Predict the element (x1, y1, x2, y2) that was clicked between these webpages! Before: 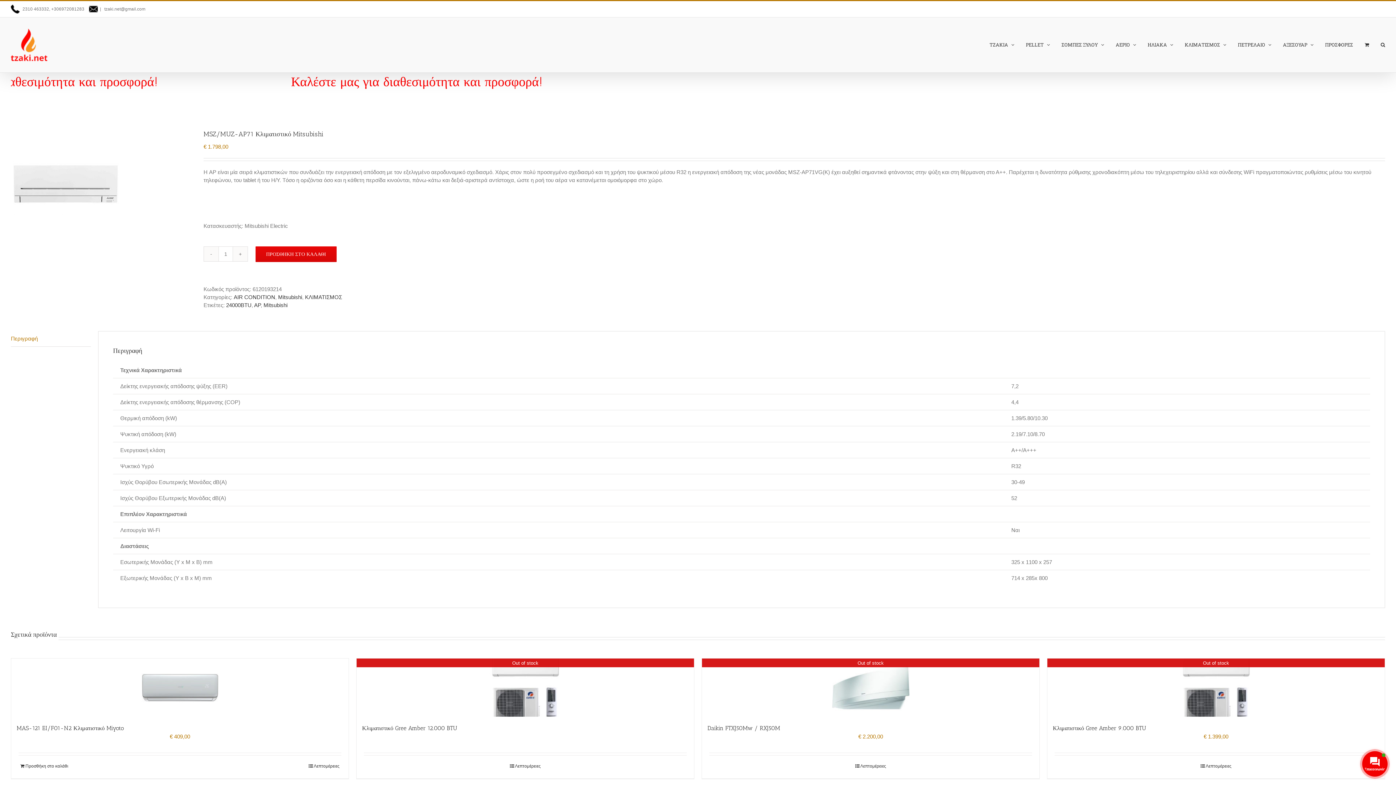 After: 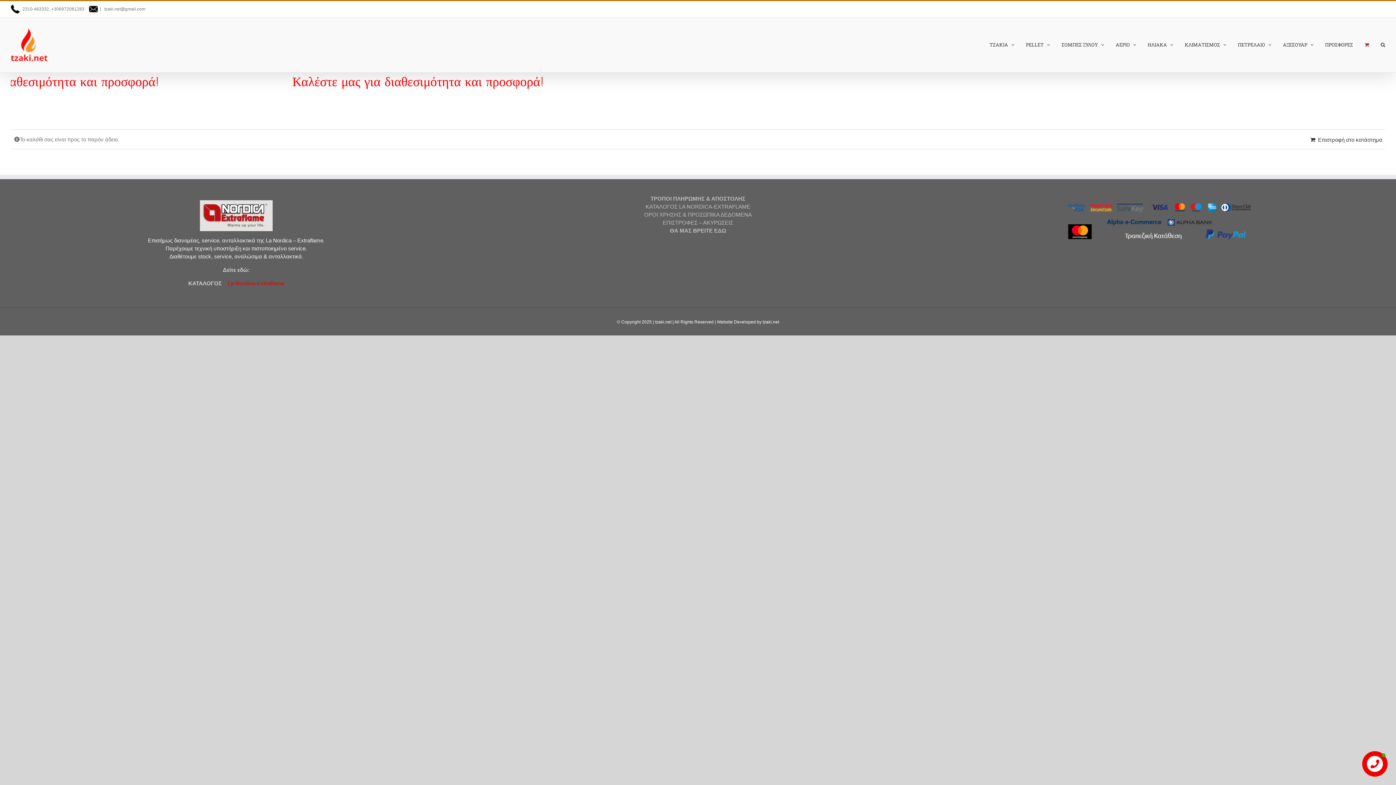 Action: bbox: (1365, 17, 1369, 72)